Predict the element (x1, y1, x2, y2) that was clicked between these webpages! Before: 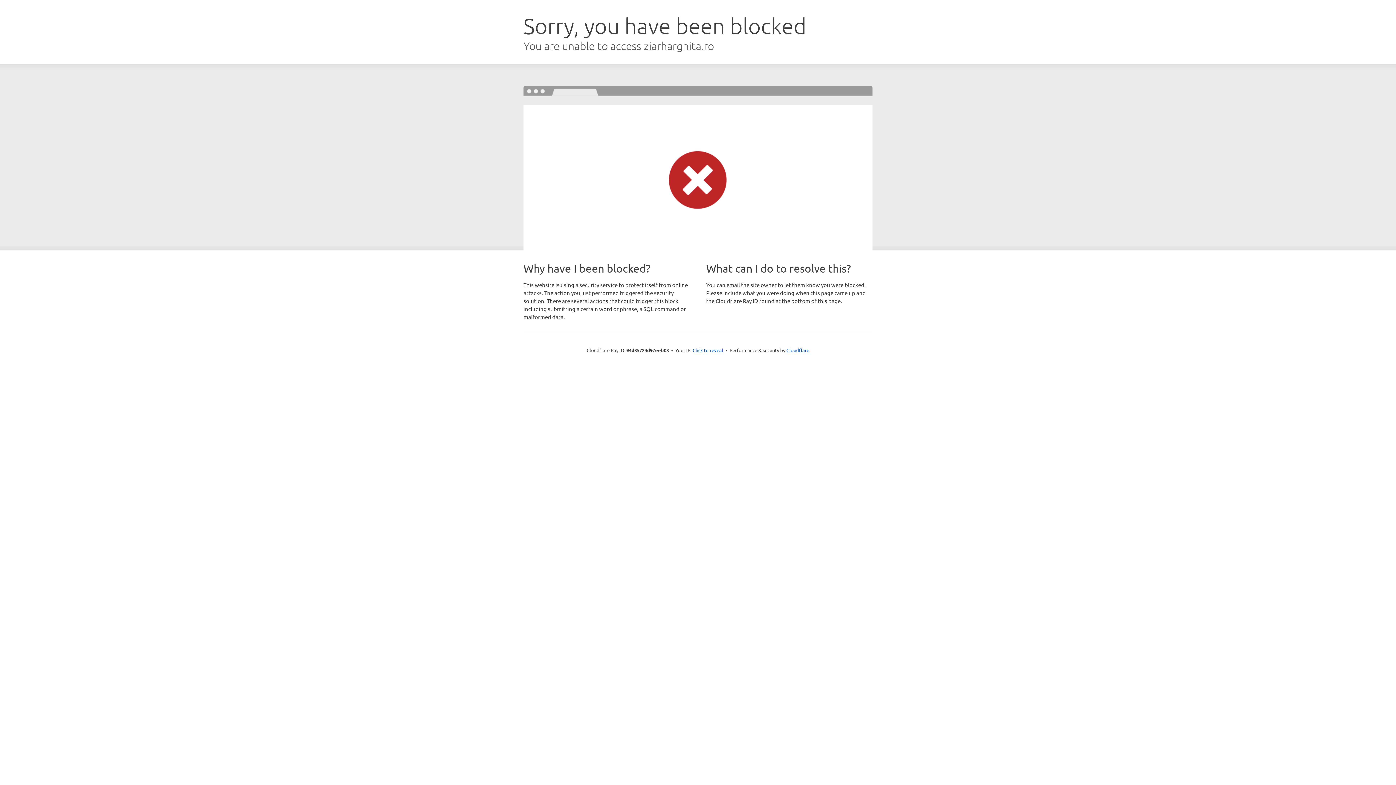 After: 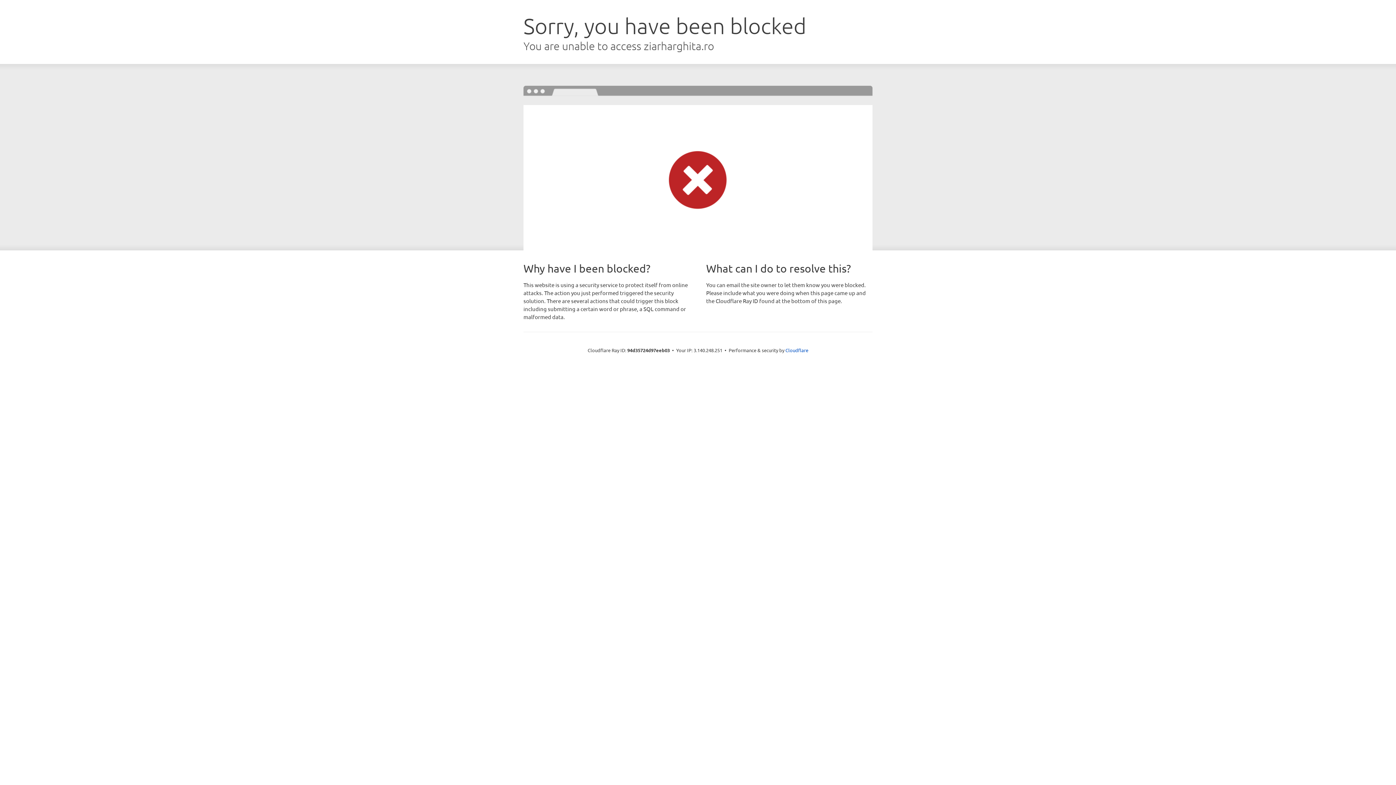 Action: bbox: (692, 346, 723, 353) label: Click to reveal